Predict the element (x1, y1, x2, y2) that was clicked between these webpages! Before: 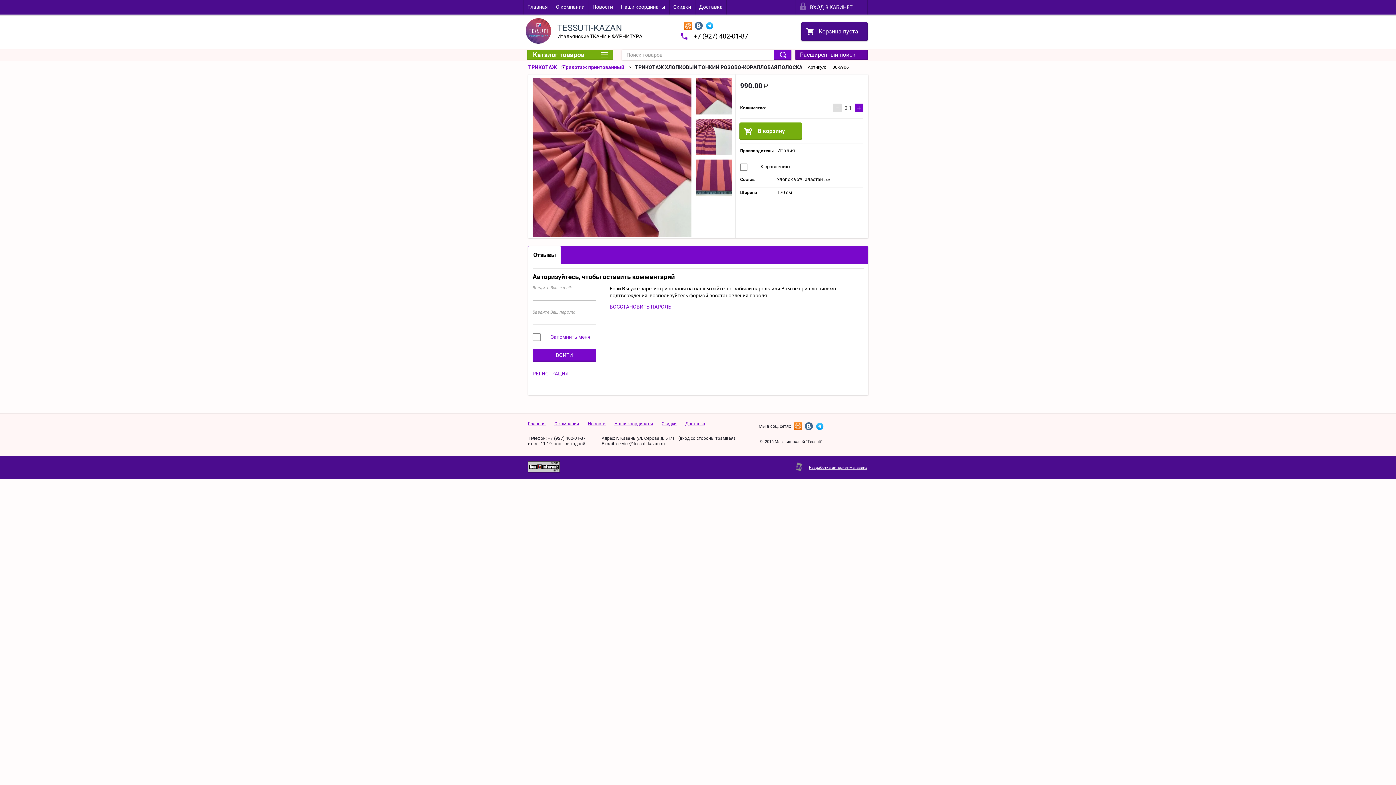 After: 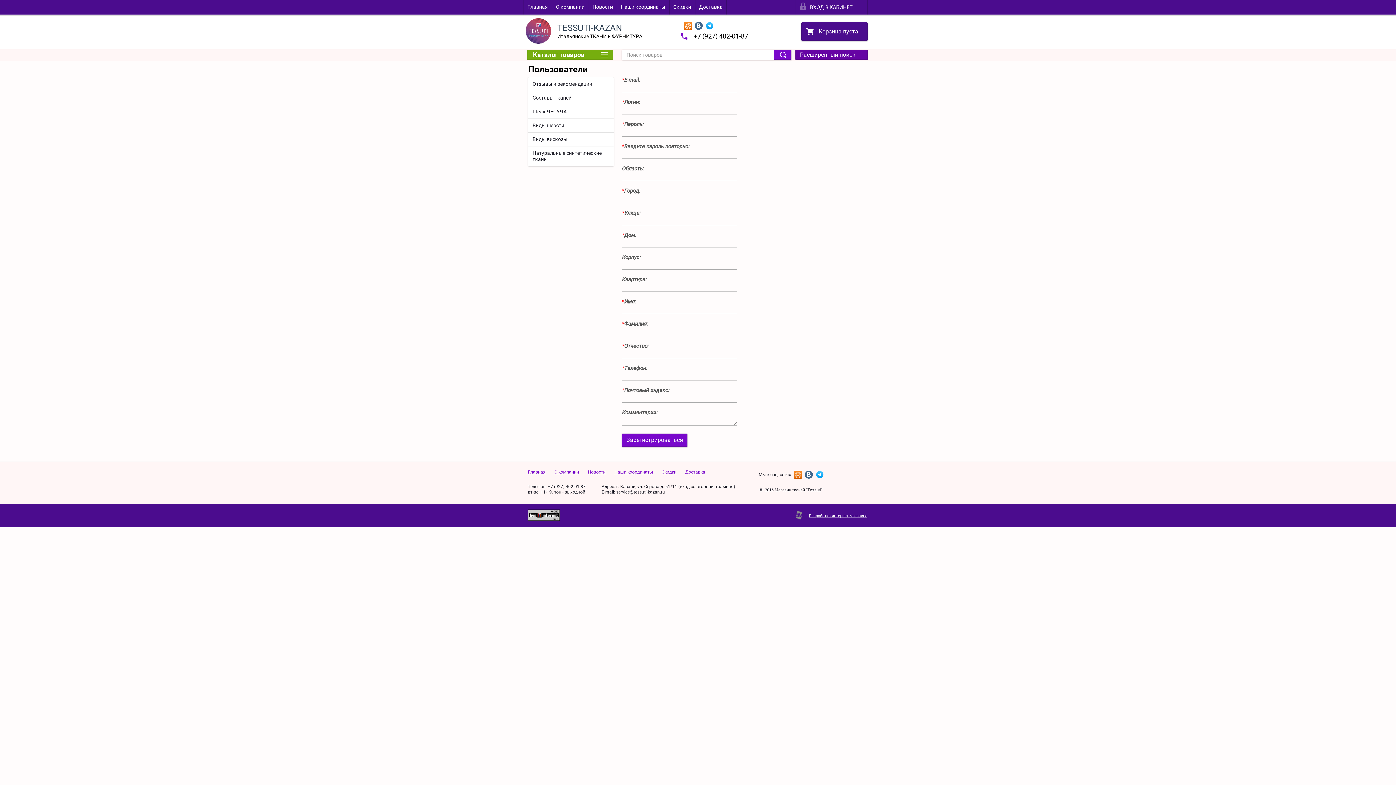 Action: bbox: (532, 370, 596, 377) label: РЕГИСТРАЦИЯ